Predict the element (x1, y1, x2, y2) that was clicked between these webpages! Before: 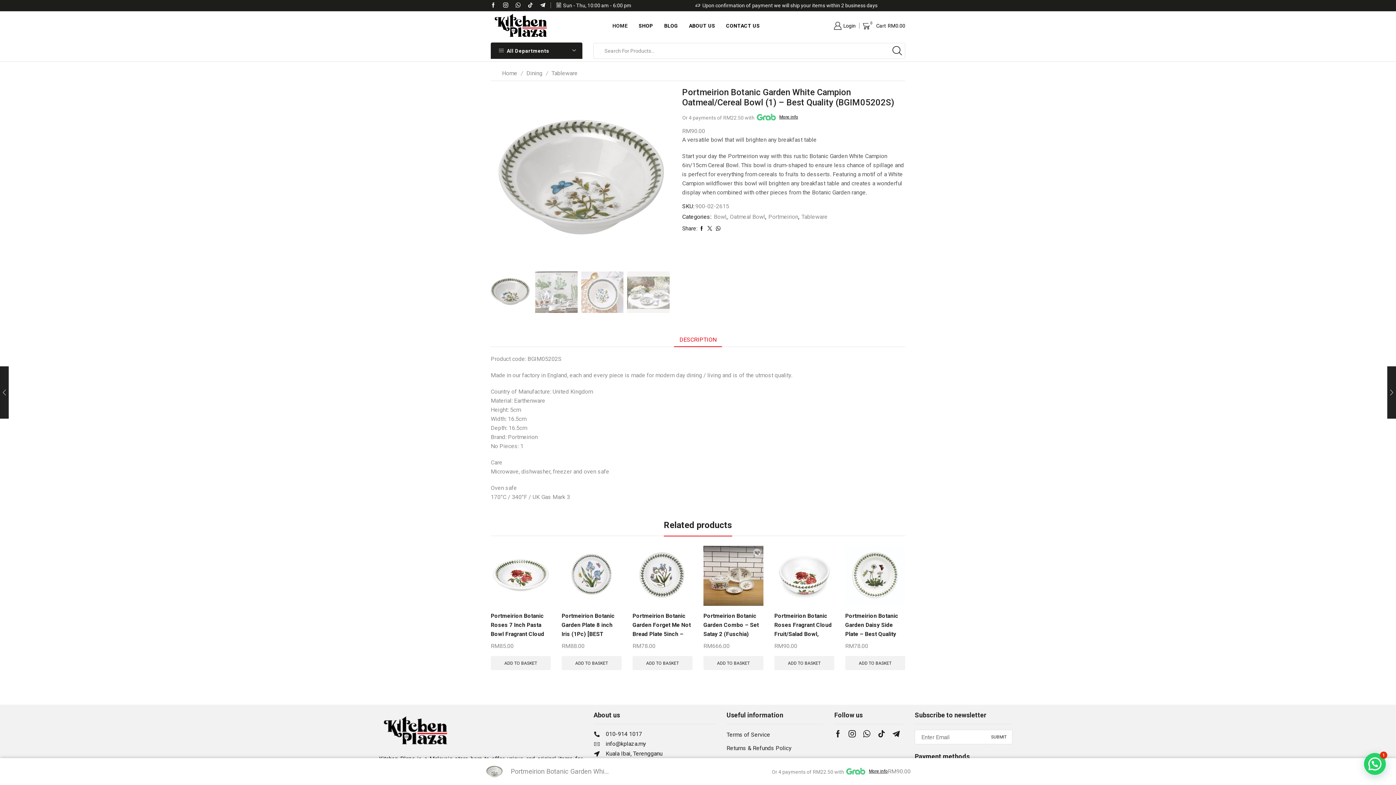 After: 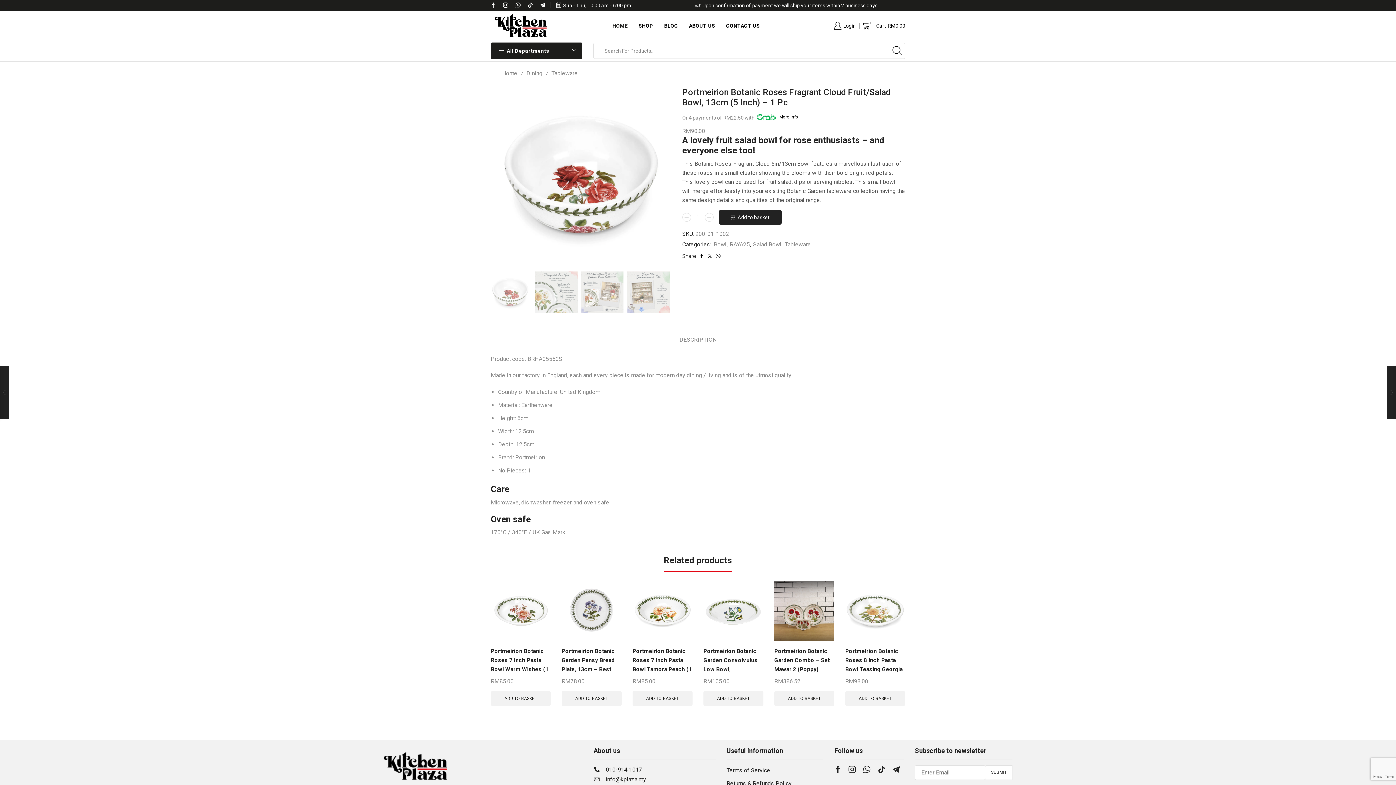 Action: bbox: (774, 612, 834, 648) label: Portmeirion Botanic Roses Fragrant Cloud Fruit/Salad Bowl, 13cm (5 Inch) – 1 Pc